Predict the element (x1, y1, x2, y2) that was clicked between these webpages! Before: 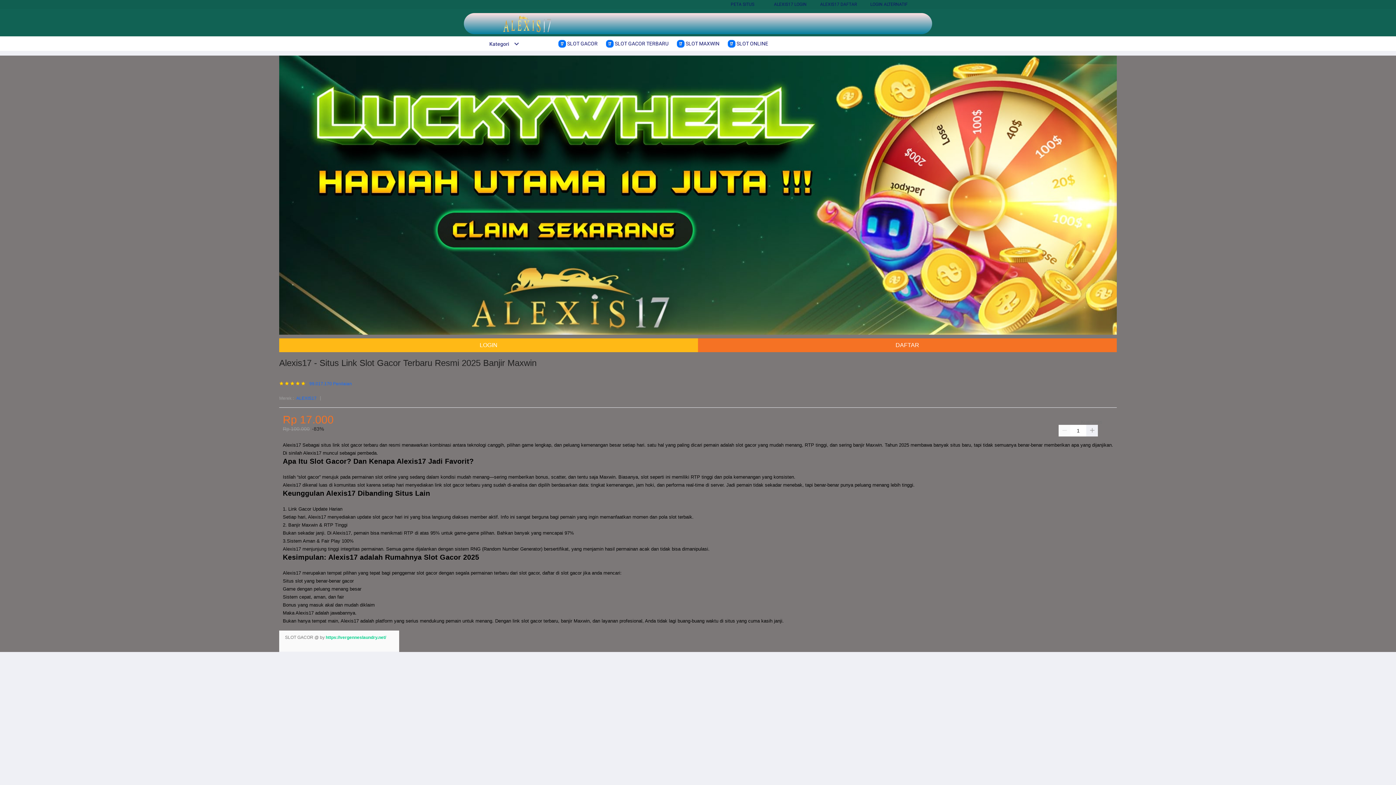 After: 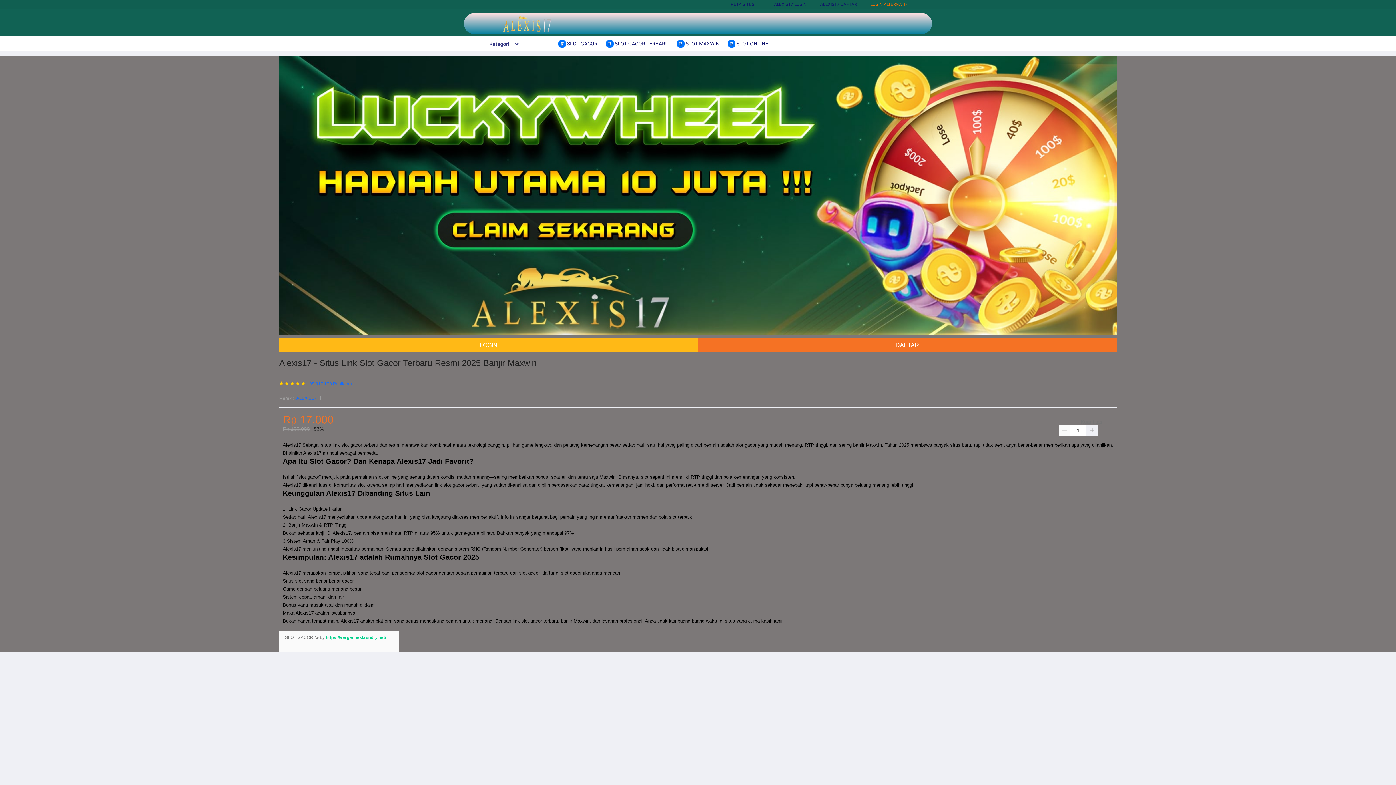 Action: label: LOGIN ALTERNATIF bbox: (870, 1, 908, 6)